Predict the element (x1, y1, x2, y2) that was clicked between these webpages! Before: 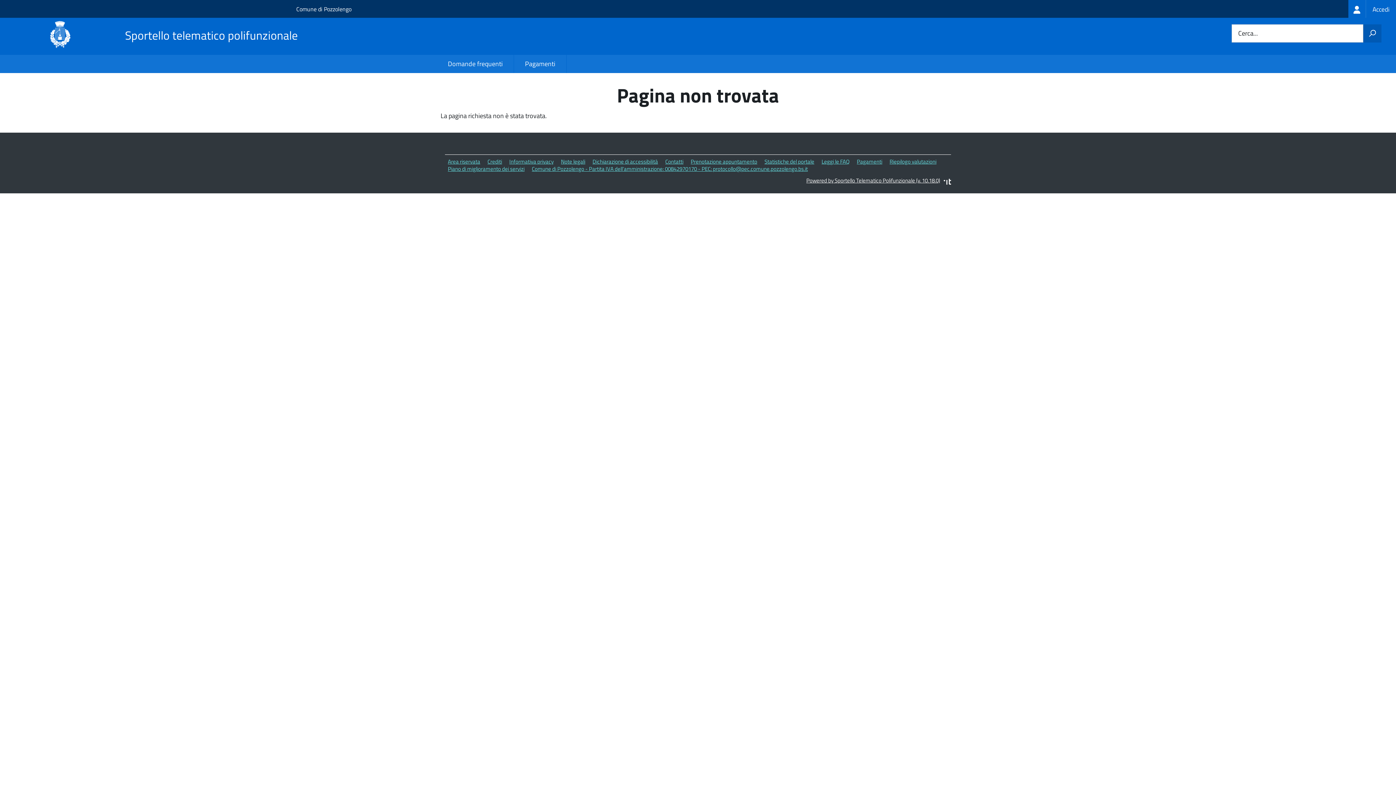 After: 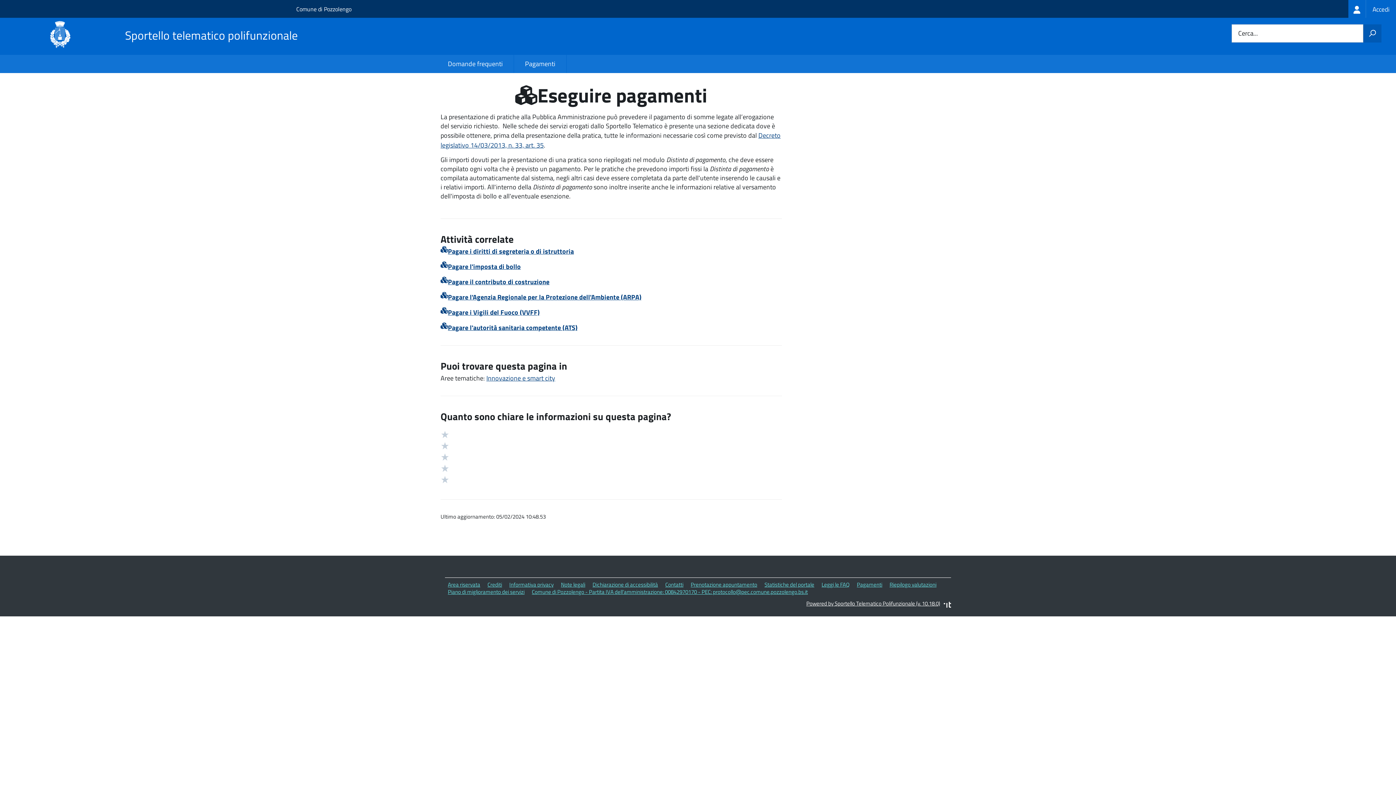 Action: label: Pagamenti bbox: (514, 54, 566, 73)